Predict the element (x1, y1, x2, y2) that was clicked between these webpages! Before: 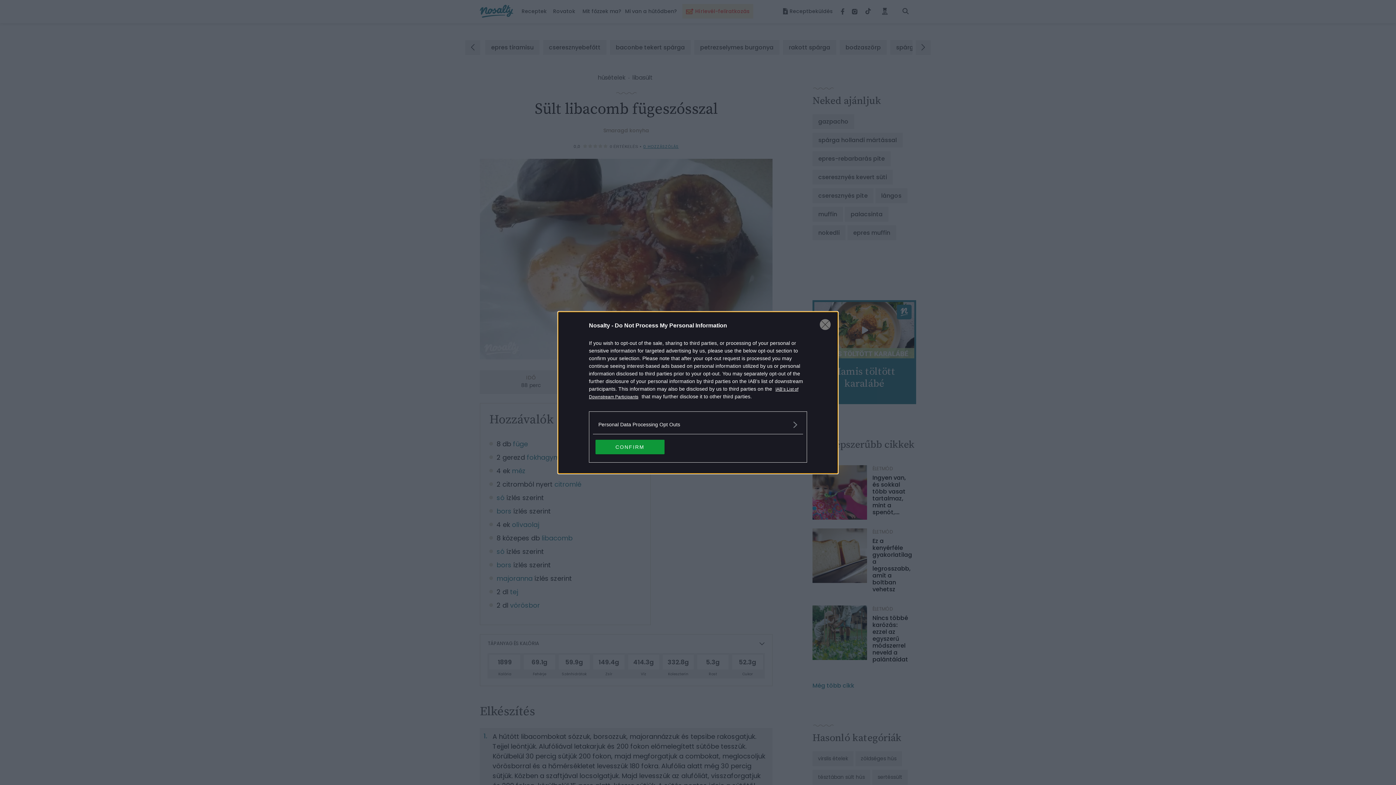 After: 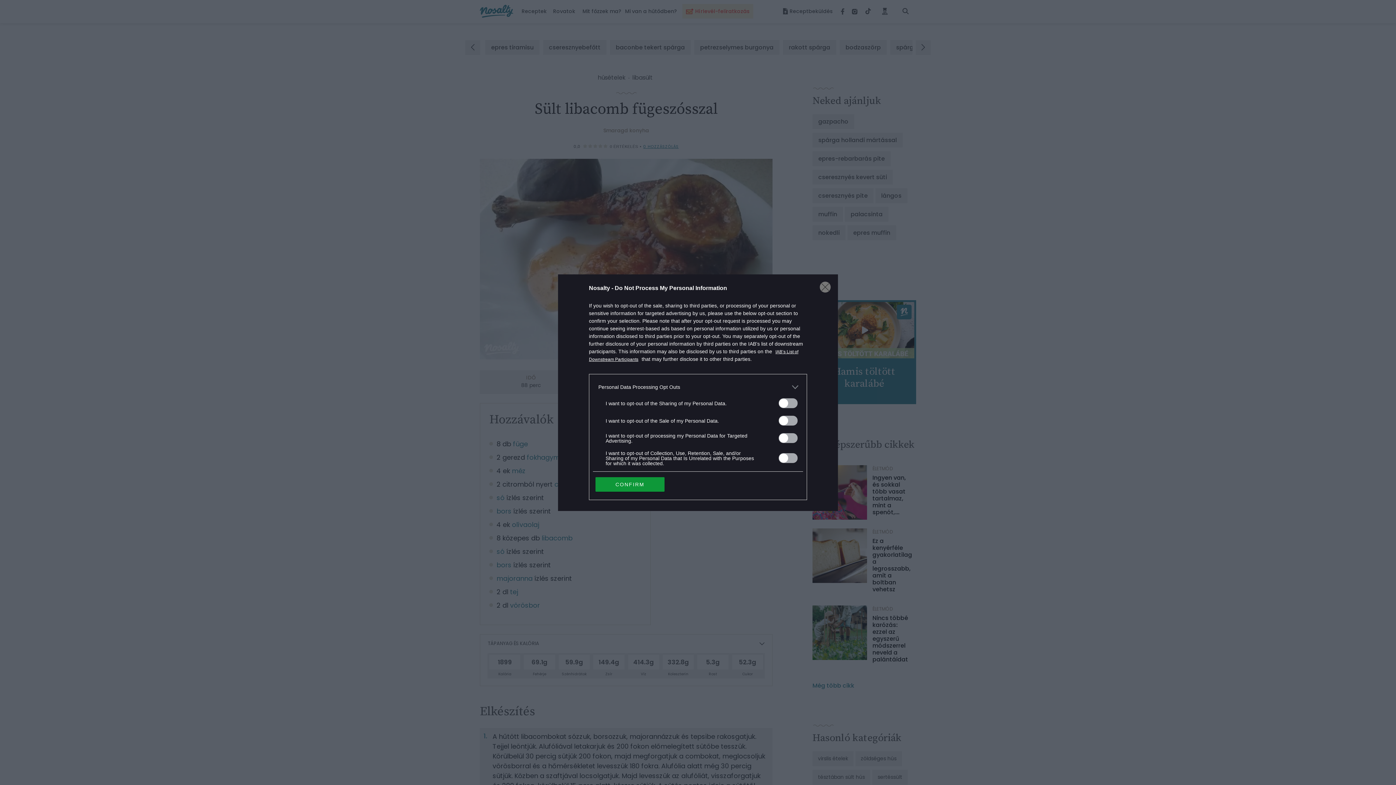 Action: bbox: (598, 420, 797, 428) label: Opt-Outs